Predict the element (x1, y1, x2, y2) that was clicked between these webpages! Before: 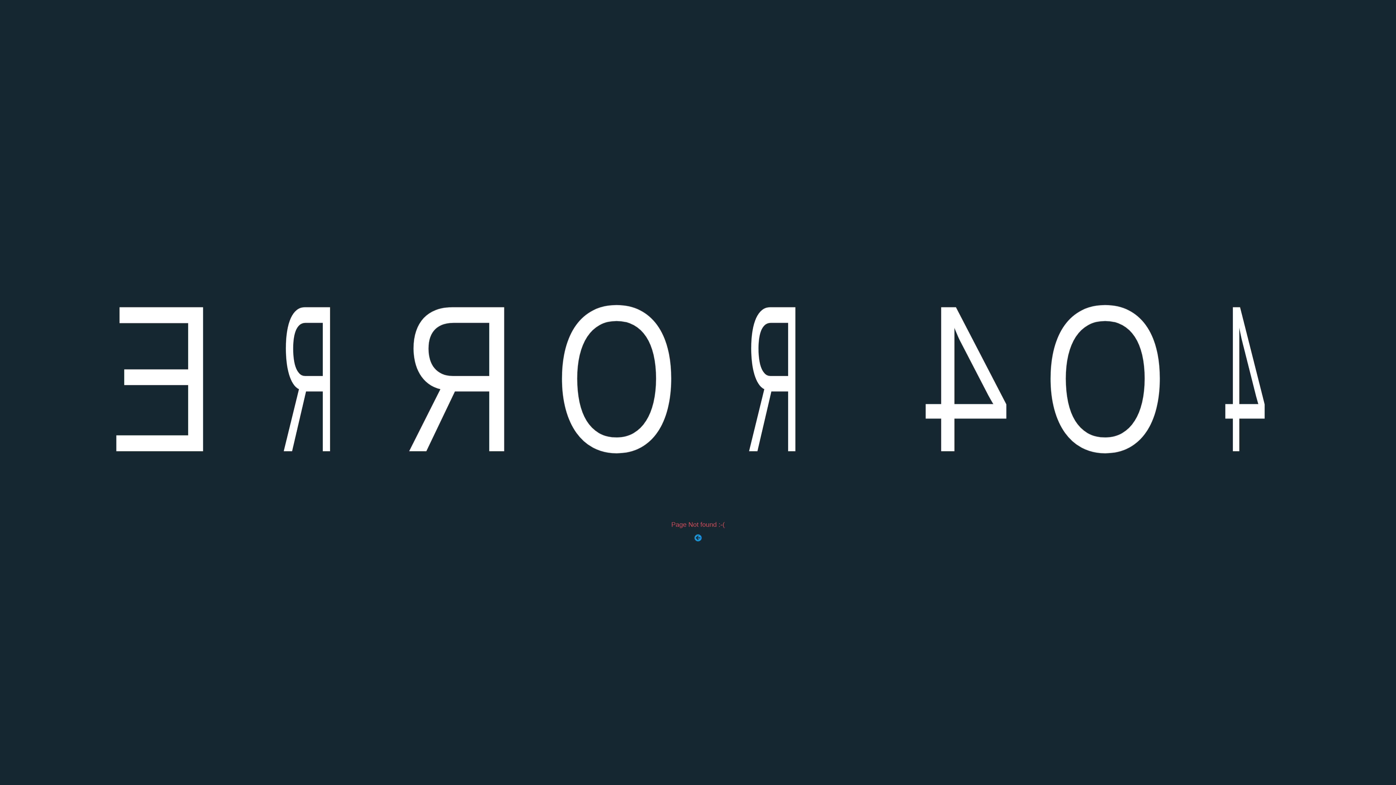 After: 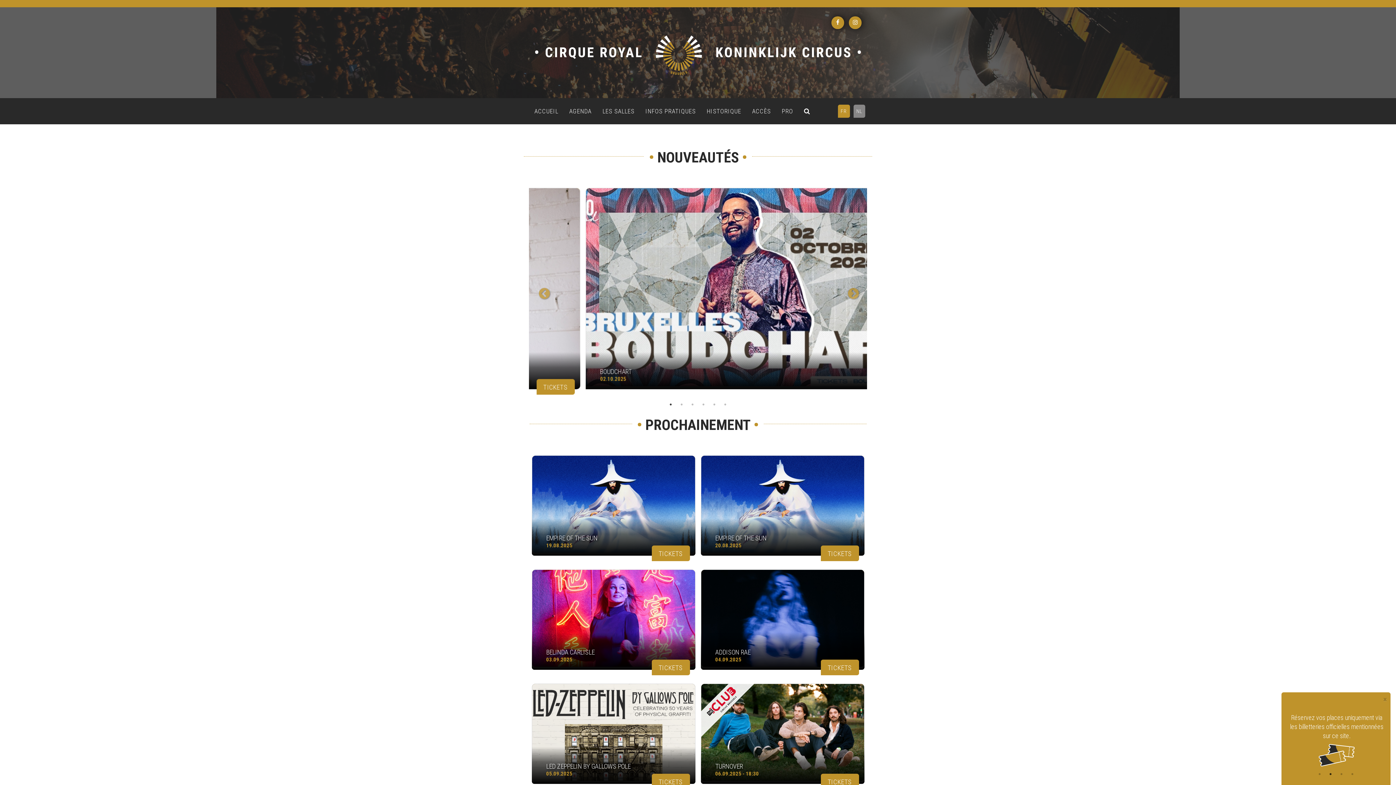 Action: bbox: (694, 534, 701, 542)